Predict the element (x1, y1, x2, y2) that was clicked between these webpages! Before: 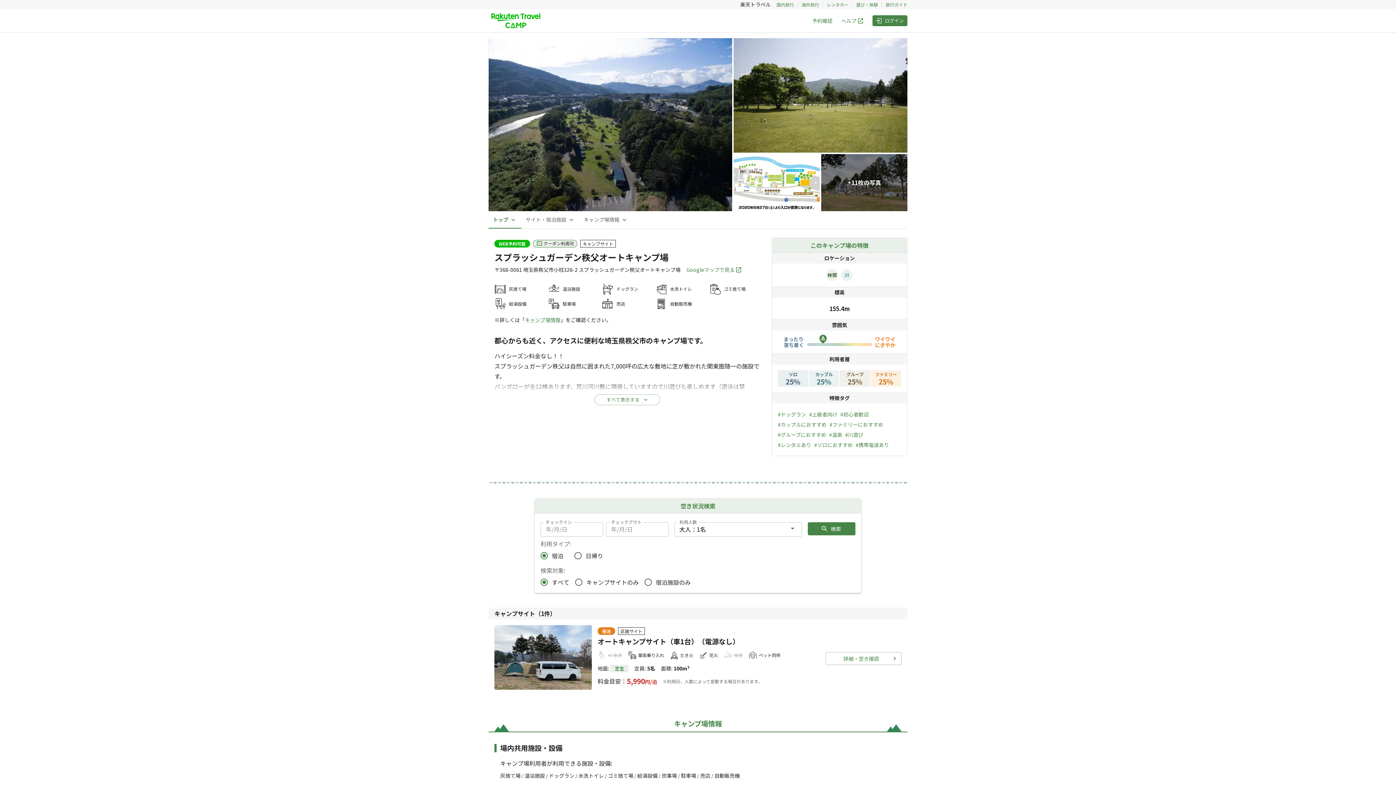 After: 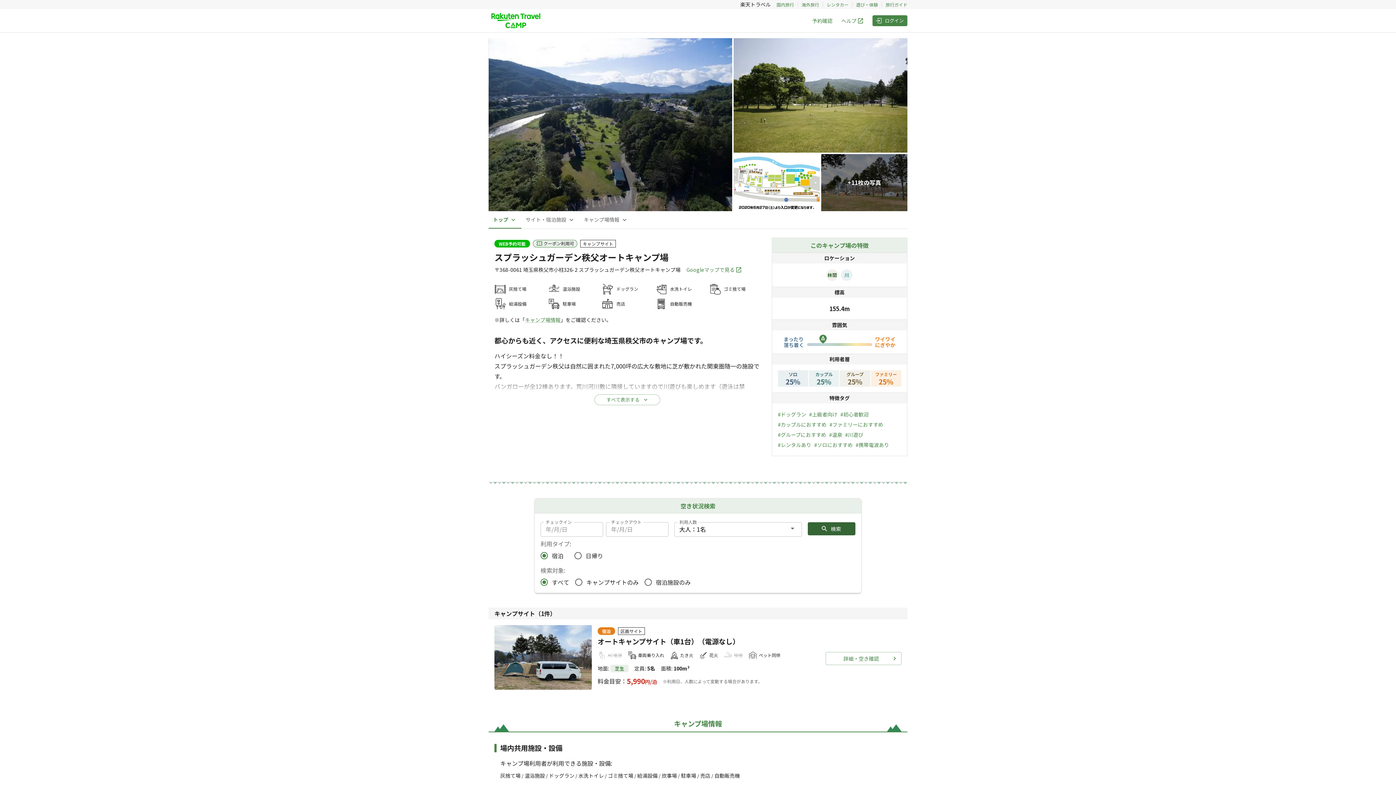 Action: bbox: (808, 522, 855, 535) label: 検索